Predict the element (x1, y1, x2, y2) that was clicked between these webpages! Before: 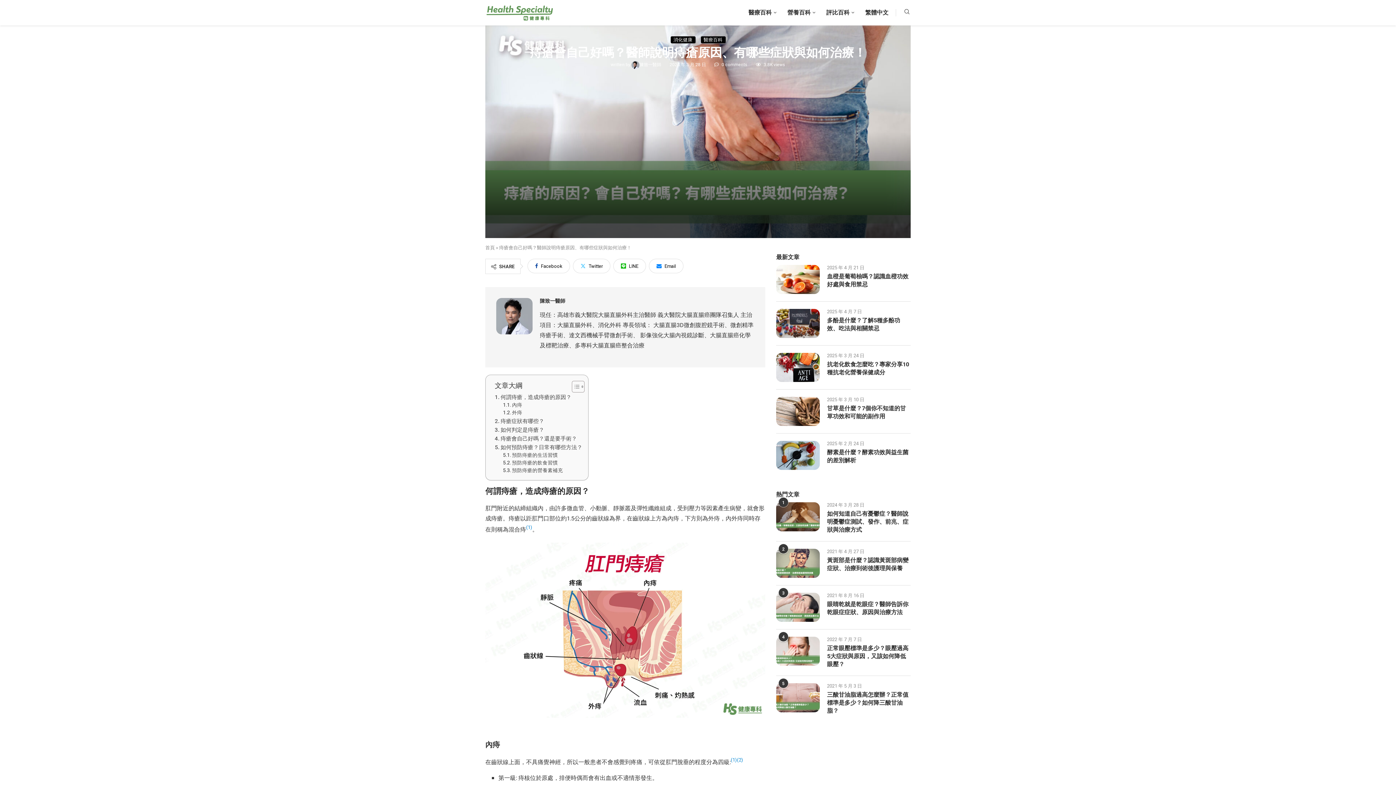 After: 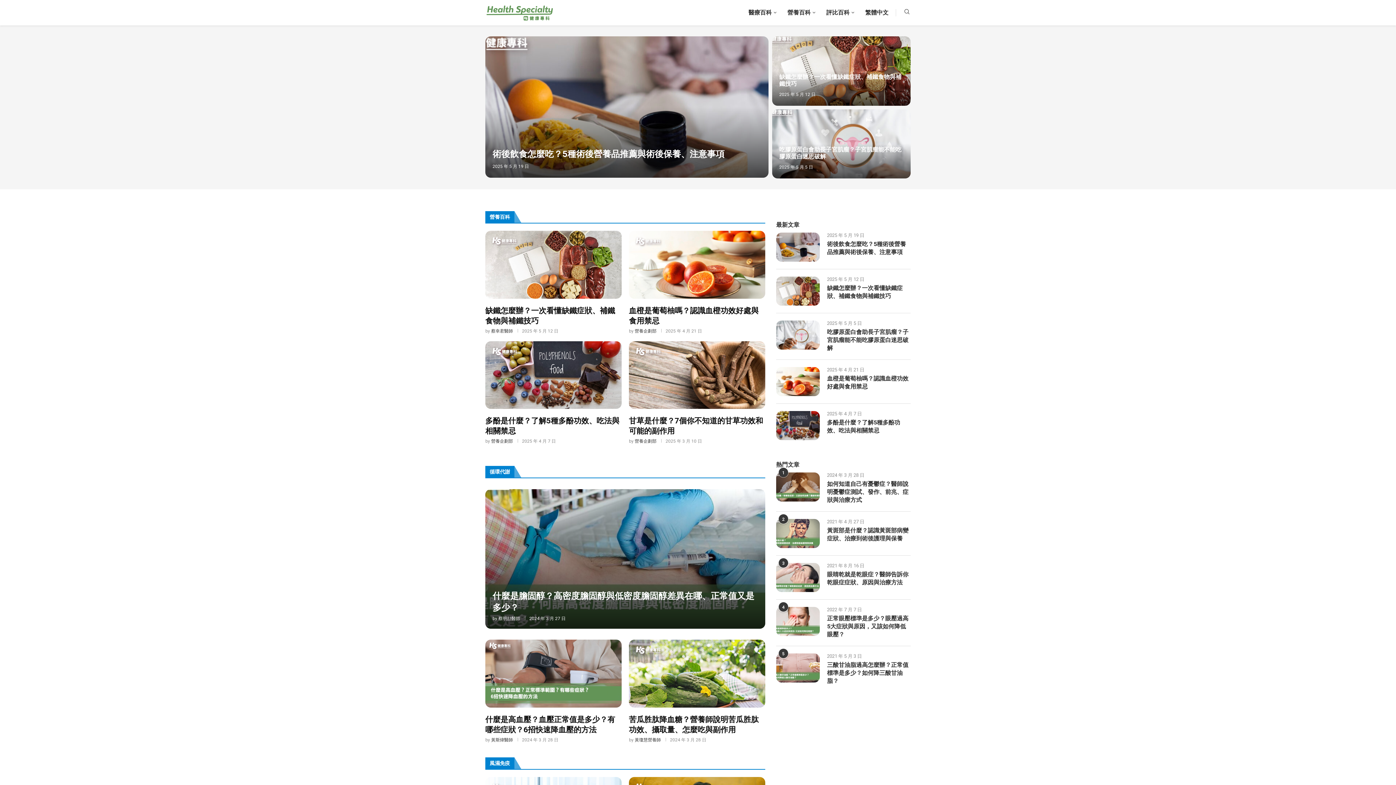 Action: bbox: (485, 244, 494, 251) label: 首頁